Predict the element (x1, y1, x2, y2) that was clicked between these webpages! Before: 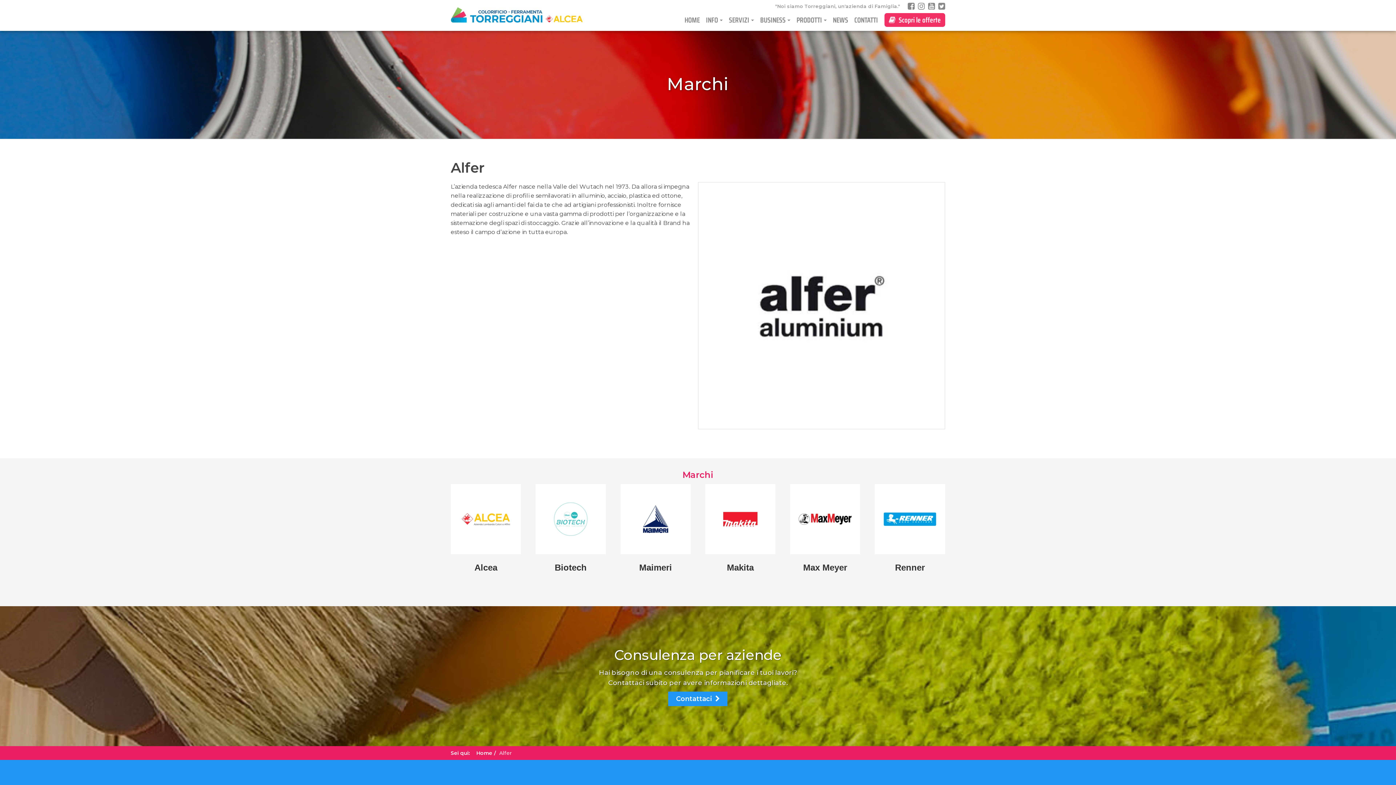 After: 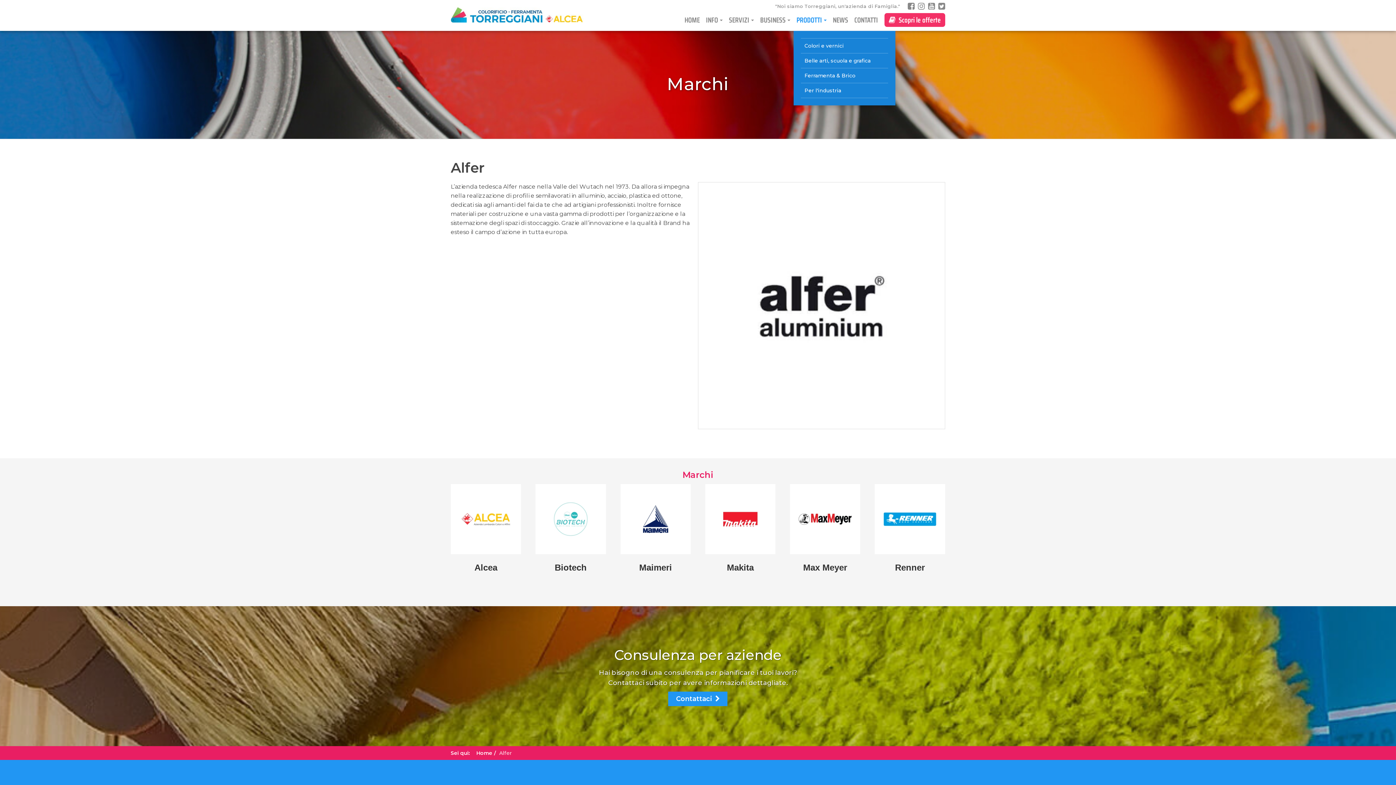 Action: label: PRODOTTI bbox: (793, 9, 829, 30)